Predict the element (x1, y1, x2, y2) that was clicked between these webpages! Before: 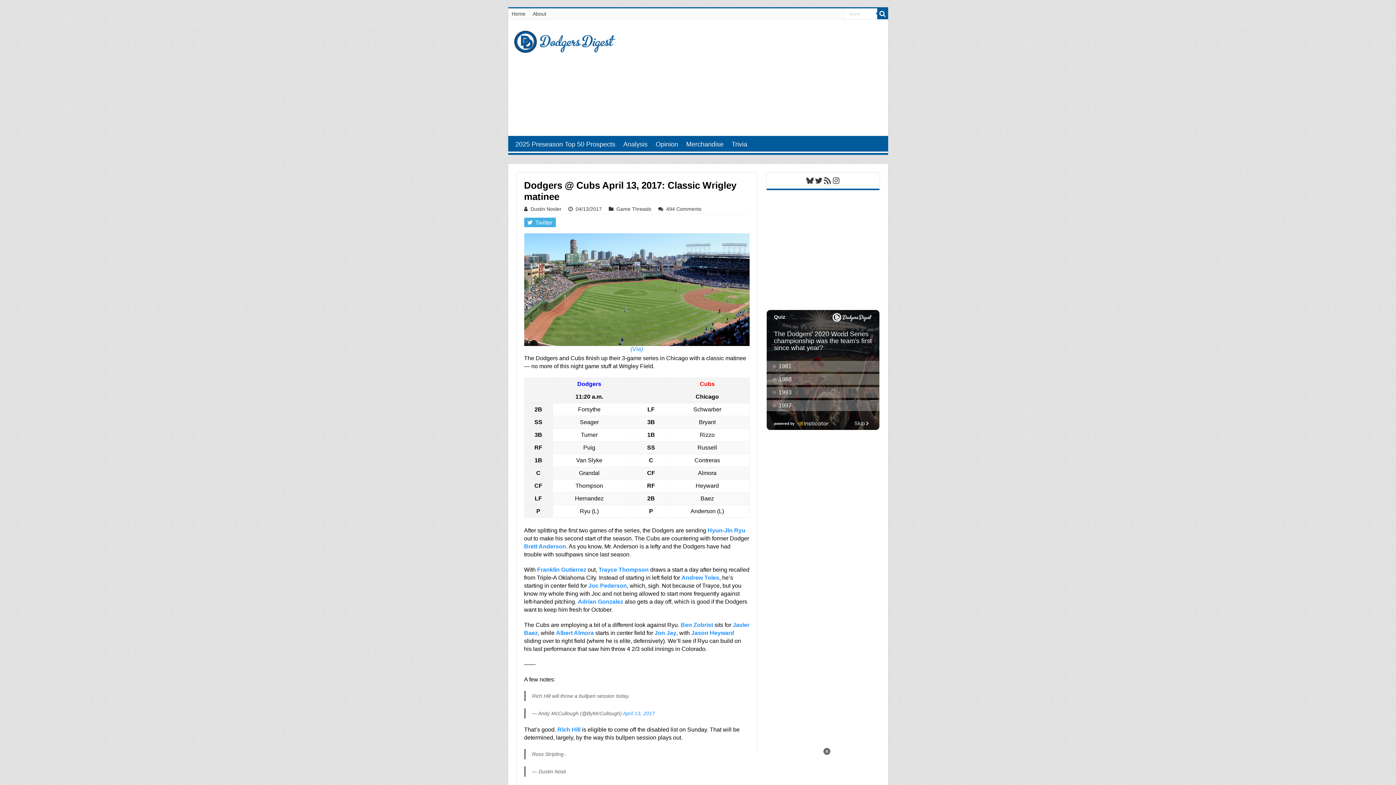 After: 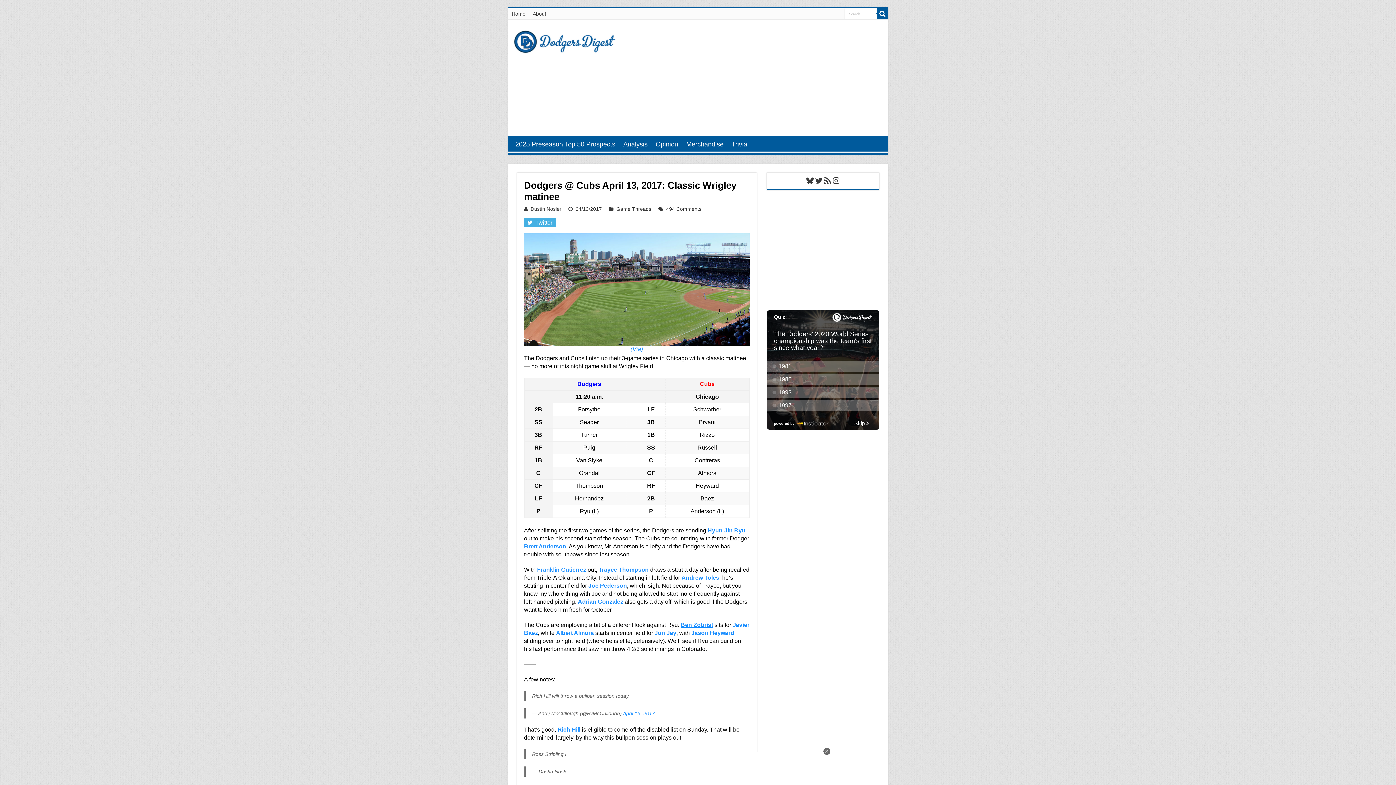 Action: bbox: (680, 622, 713, 628) label: Ben Zobrist